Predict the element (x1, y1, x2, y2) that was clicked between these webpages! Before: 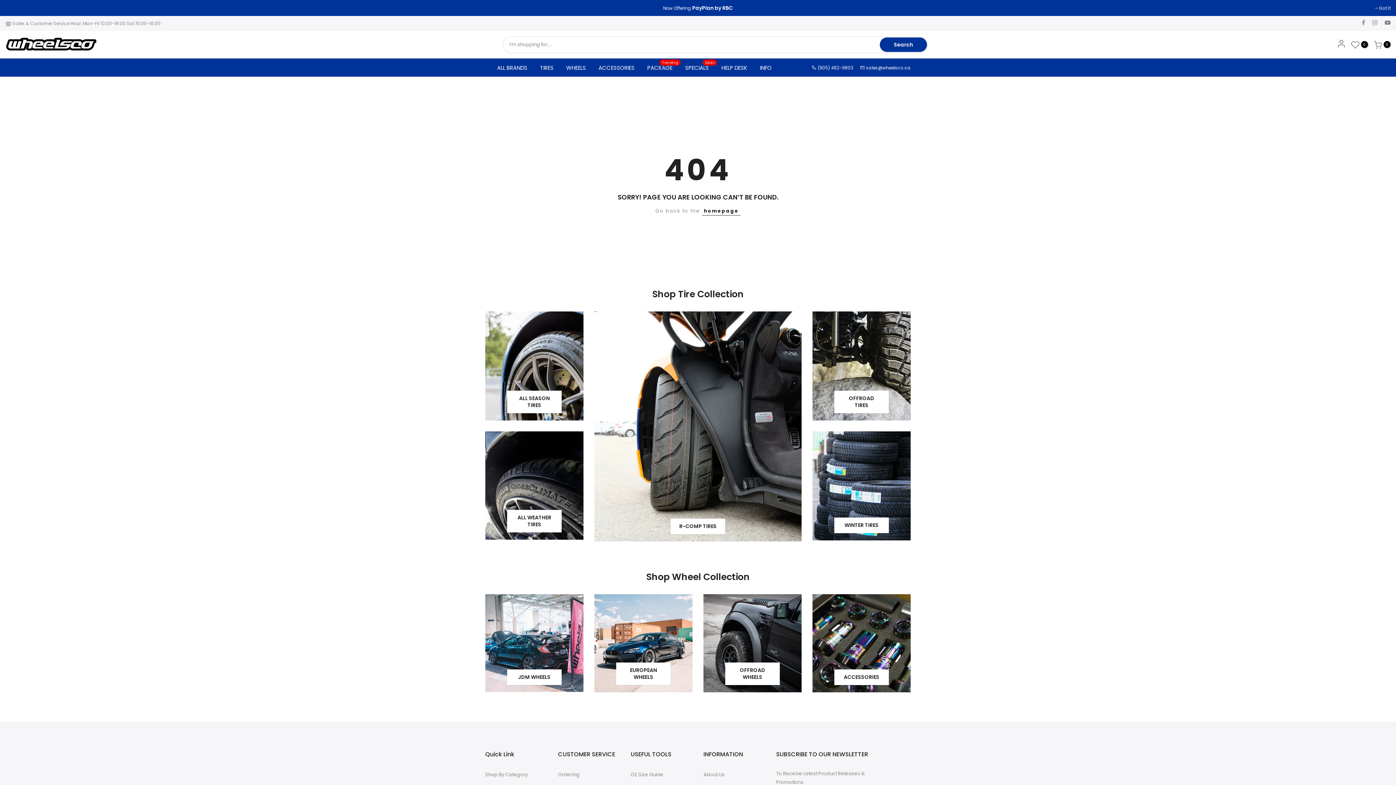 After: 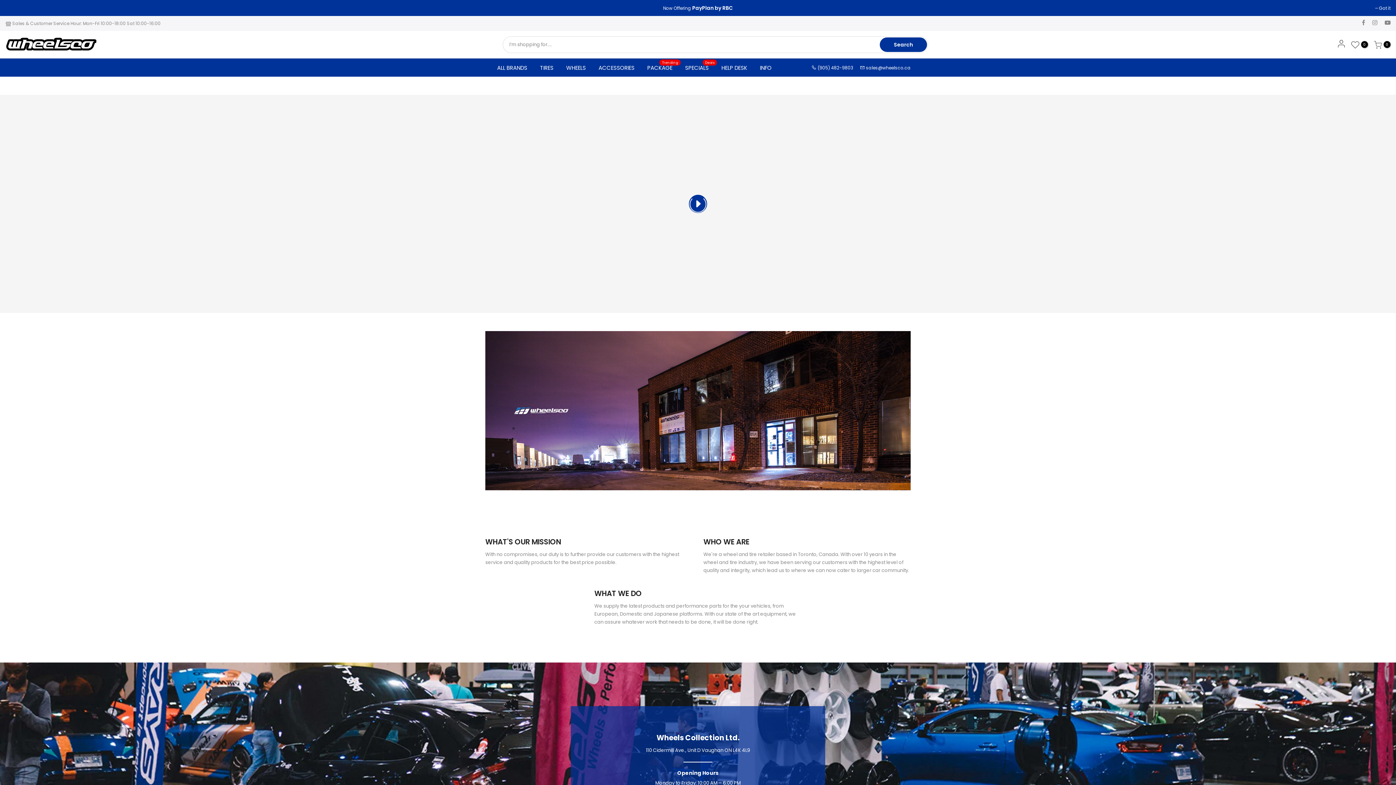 Action: label: About Us bbox: (703, 771, 724, 778)